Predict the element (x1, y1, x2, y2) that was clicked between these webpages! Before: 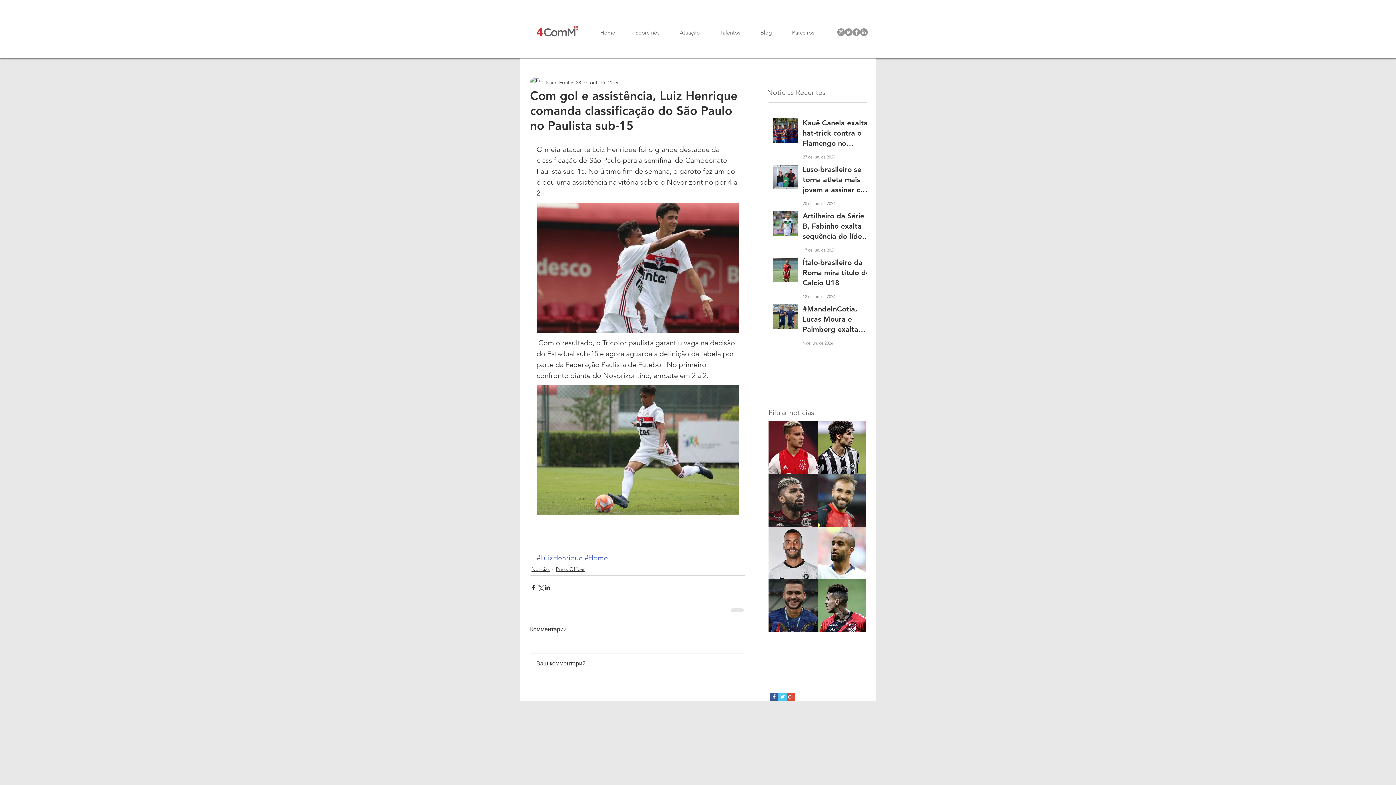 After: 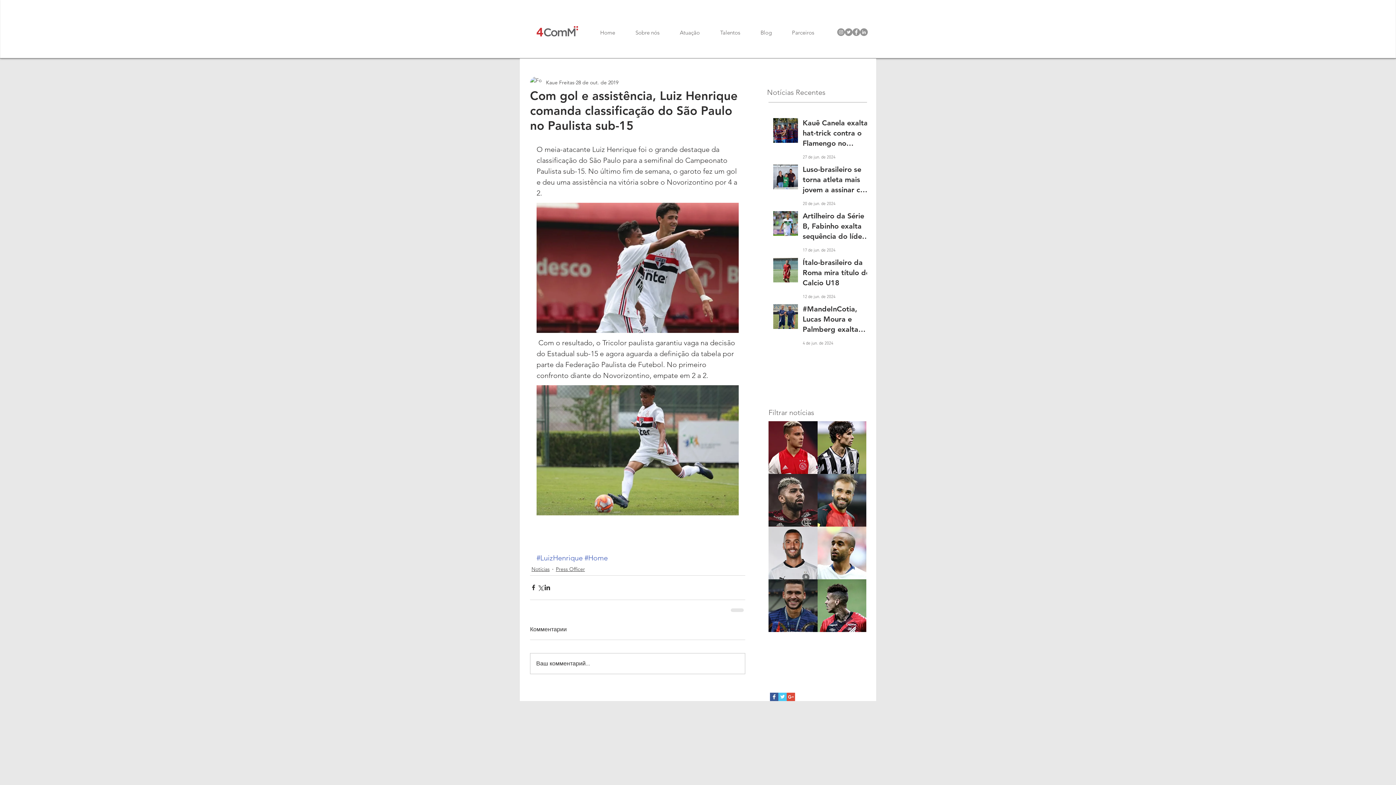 Action: bbox: (837, 28, 845, 36)